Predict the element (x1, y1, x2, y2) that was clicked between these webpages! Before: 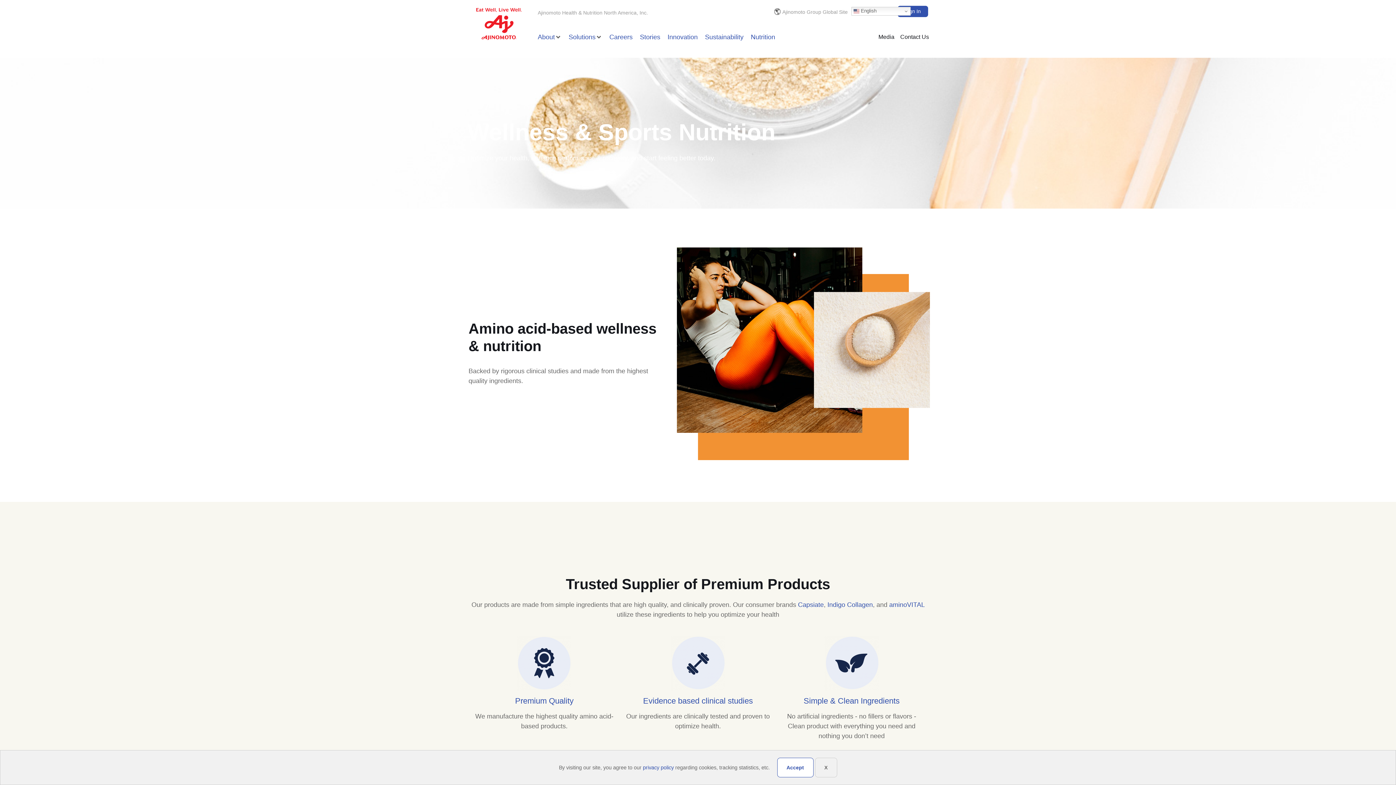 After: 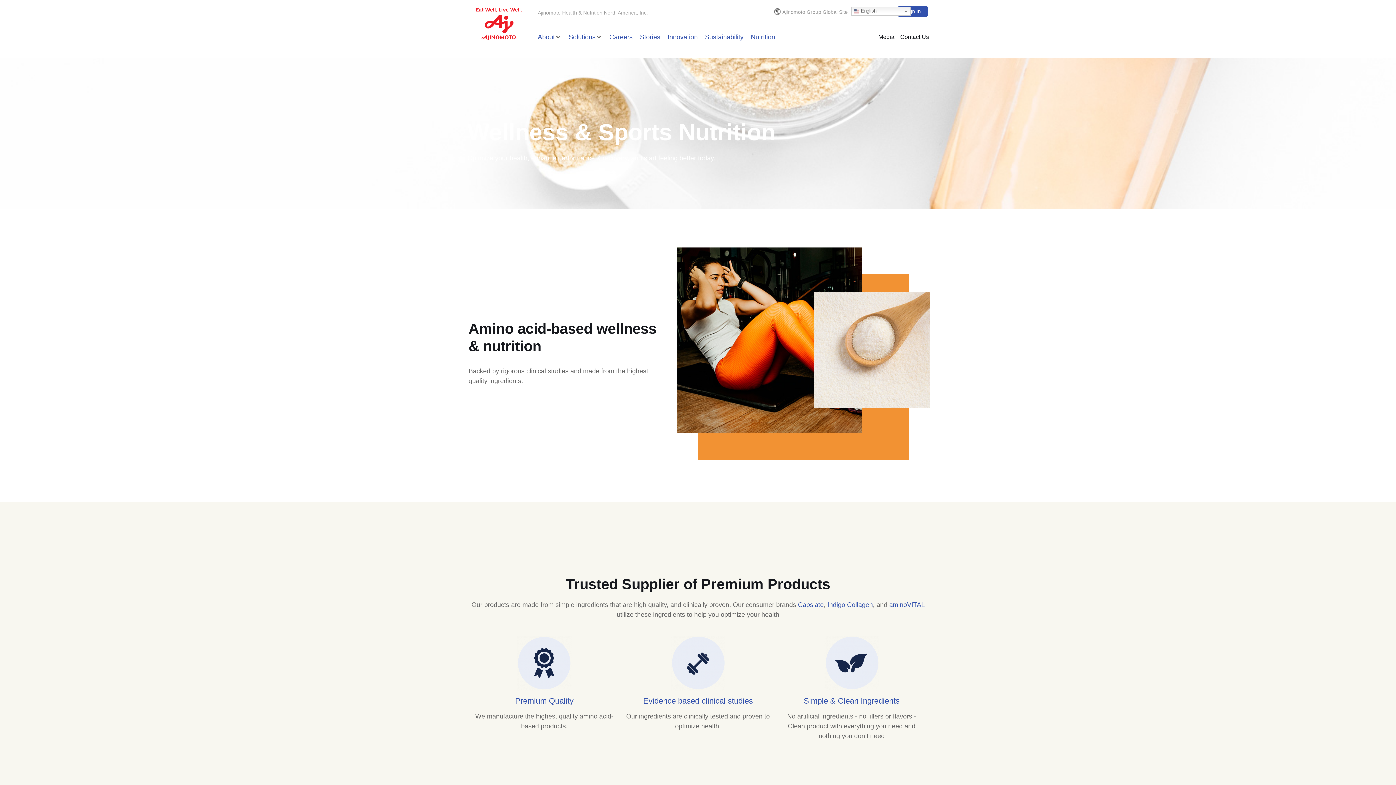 Action: bbox: (815, 758, 837, 777) label: X